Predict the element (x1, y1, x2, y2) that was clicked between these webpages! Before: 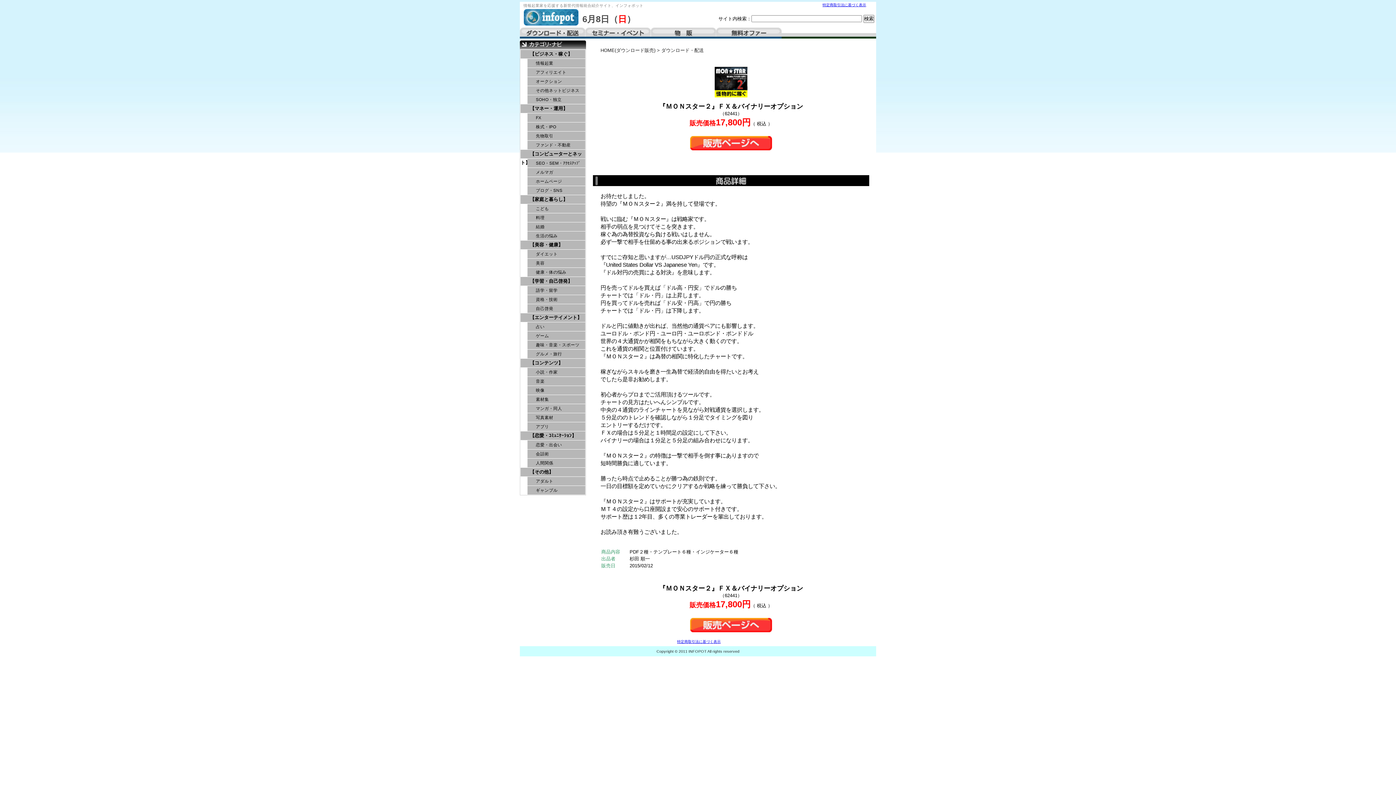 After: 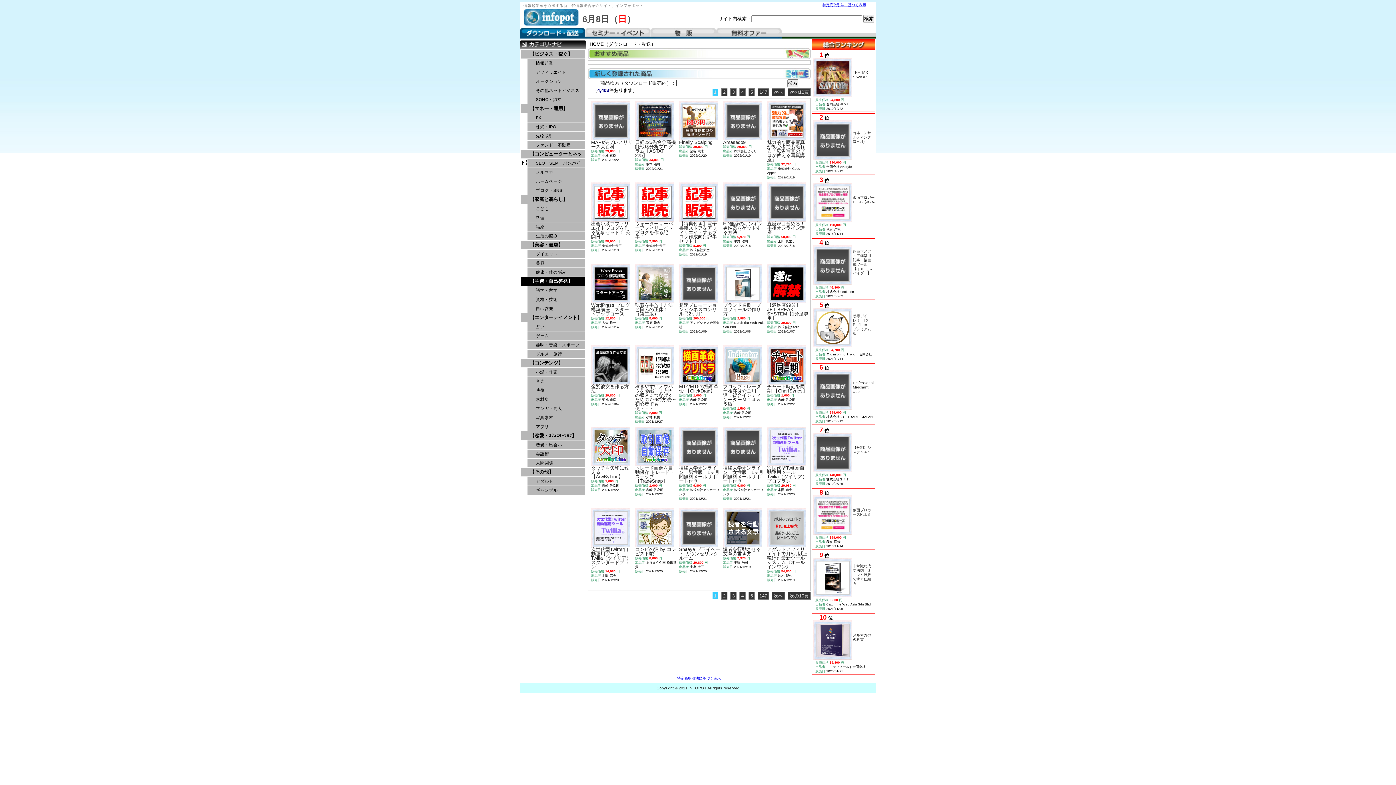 Action: bbox: (520, 276, 585, 285) label: 【学習・自己啓発】